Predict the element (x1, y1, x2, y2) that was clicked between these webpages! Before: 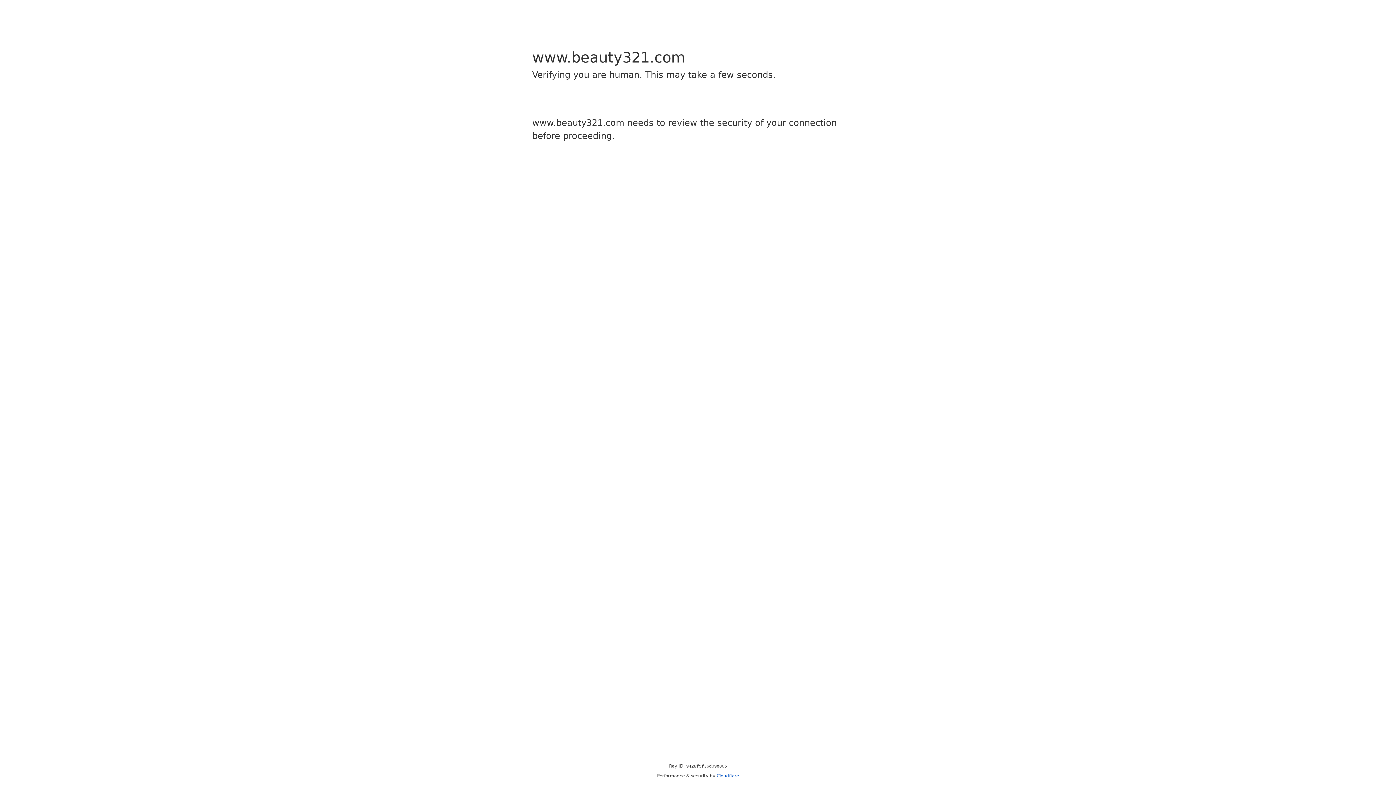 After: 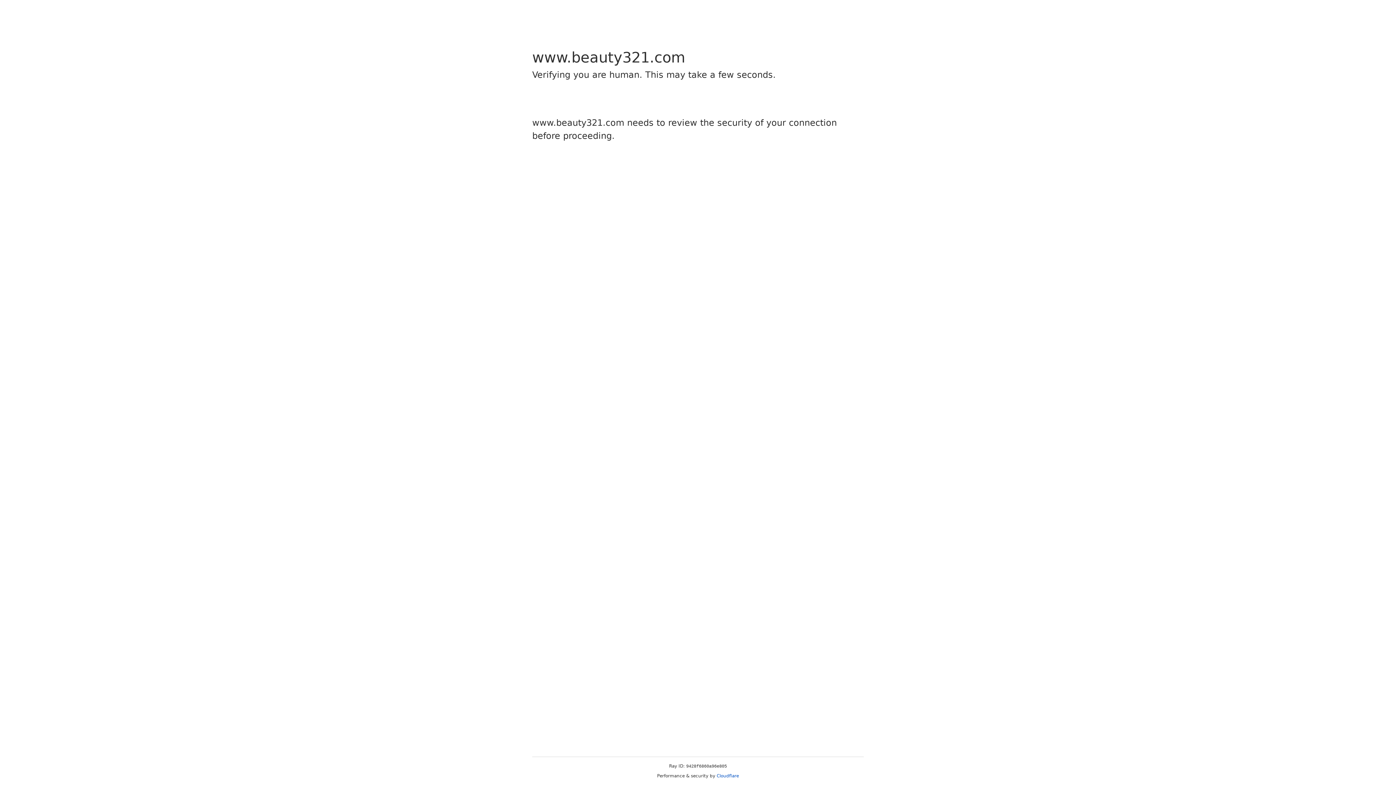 Action: label: Cloudflare bbox: (716, 773, 739, 778)